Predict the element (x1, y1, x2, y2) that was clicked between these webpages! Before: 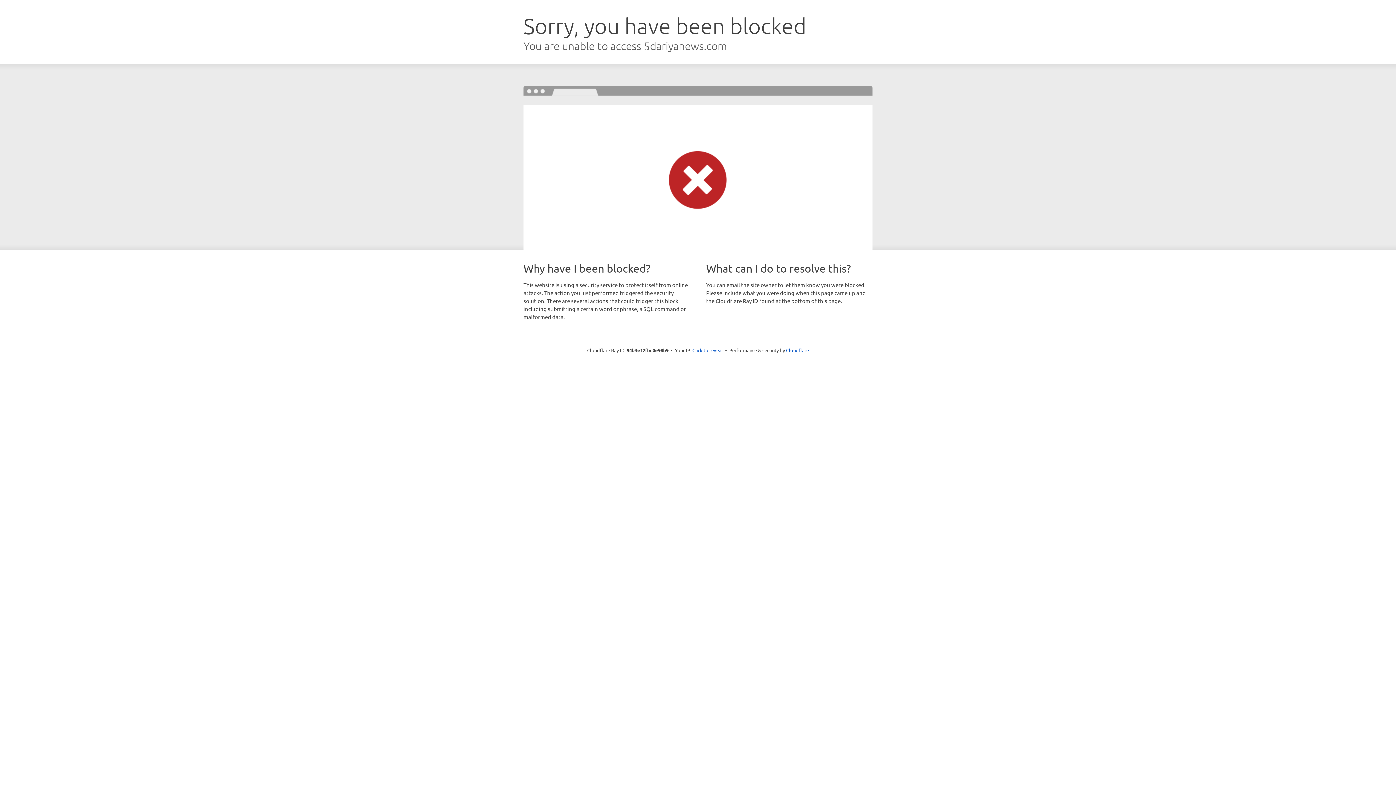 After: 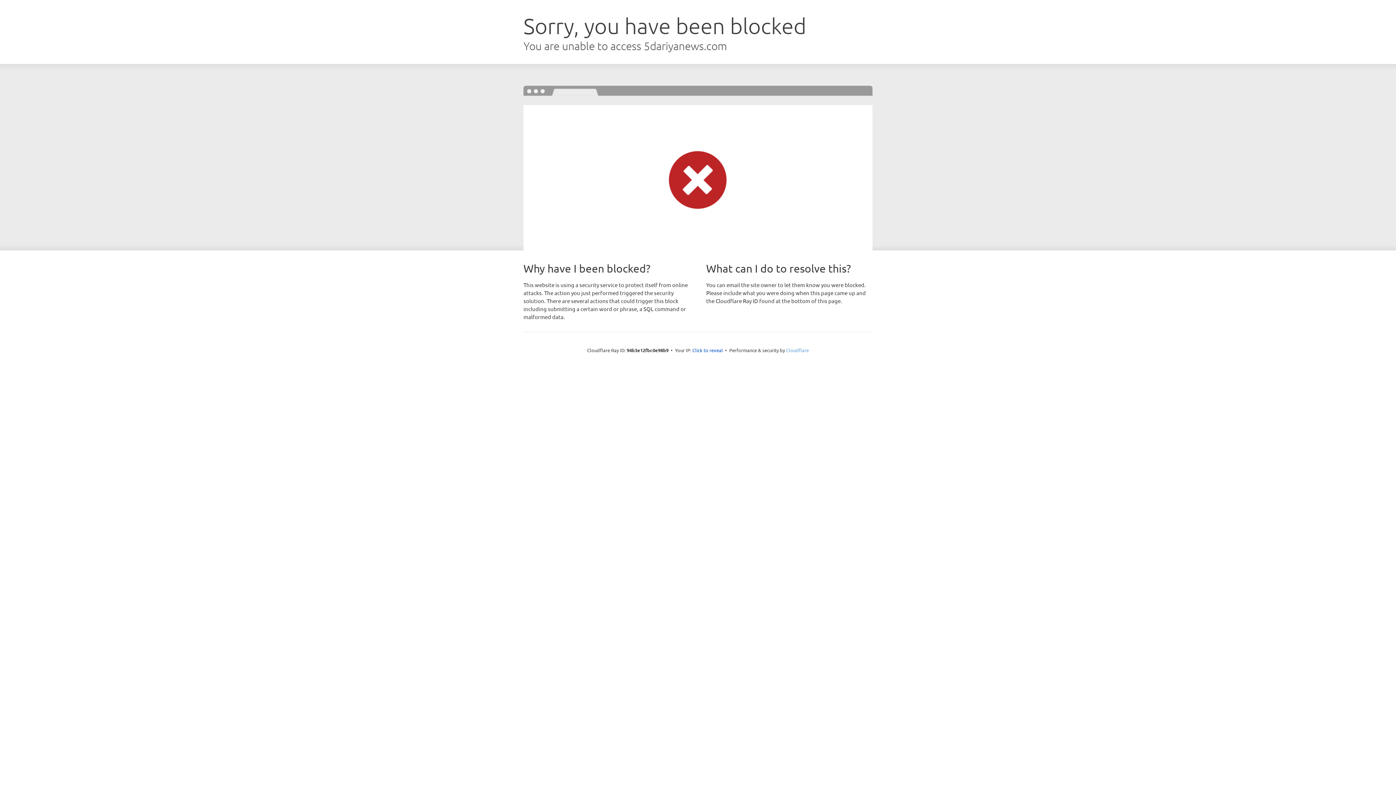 Action: label: Cloudflare bbox: (786, 347, 809, 353)